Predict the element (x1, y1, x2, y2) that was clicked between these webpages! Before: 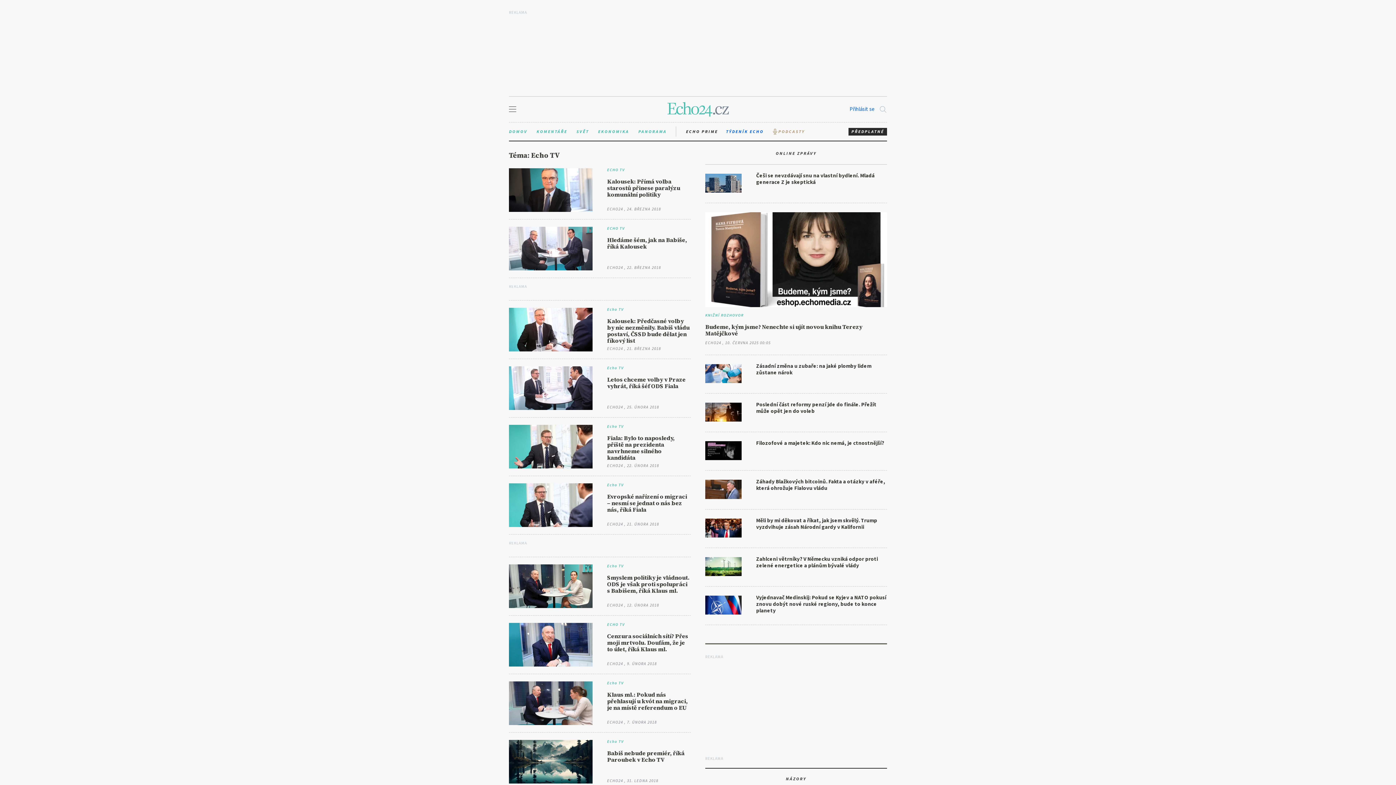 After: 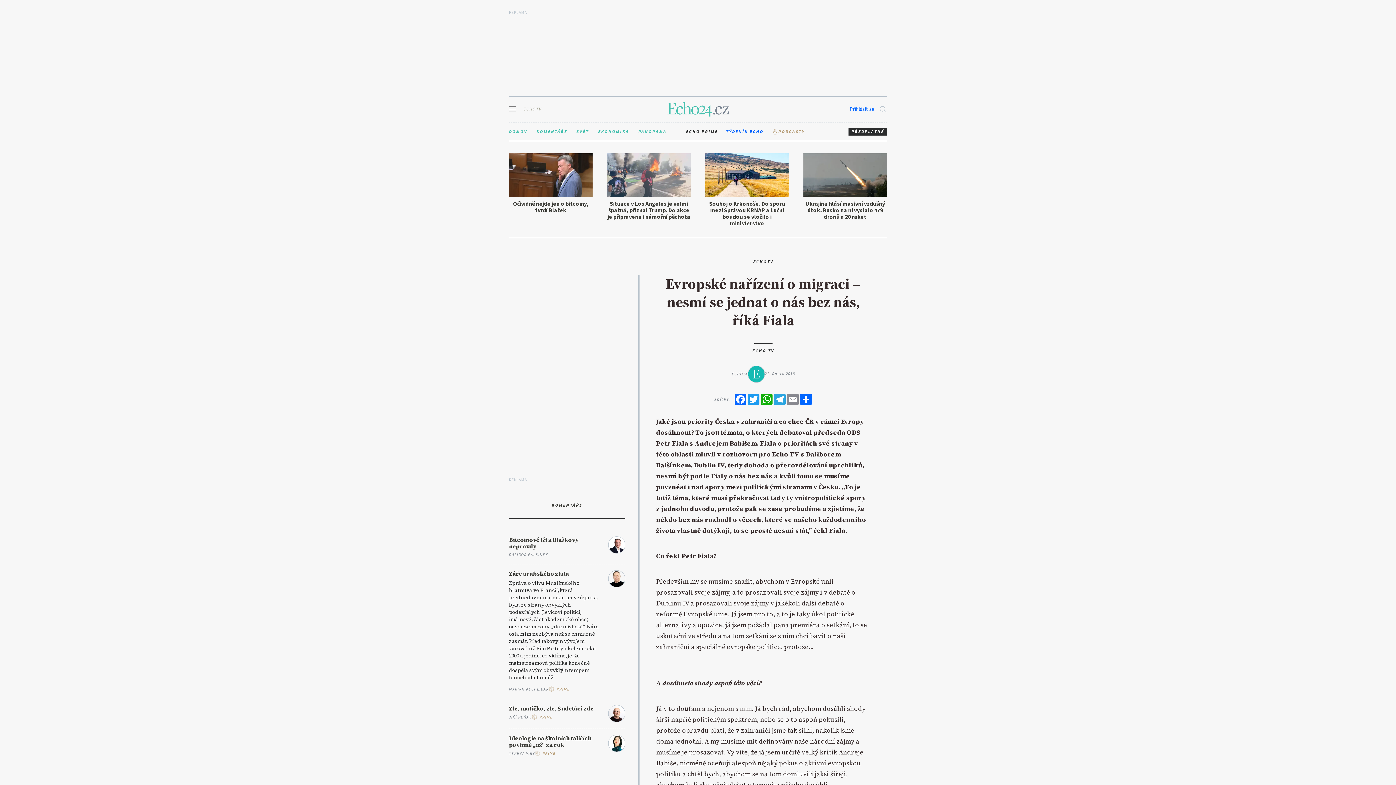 Action: bbox: (509, 483, 592, 527)